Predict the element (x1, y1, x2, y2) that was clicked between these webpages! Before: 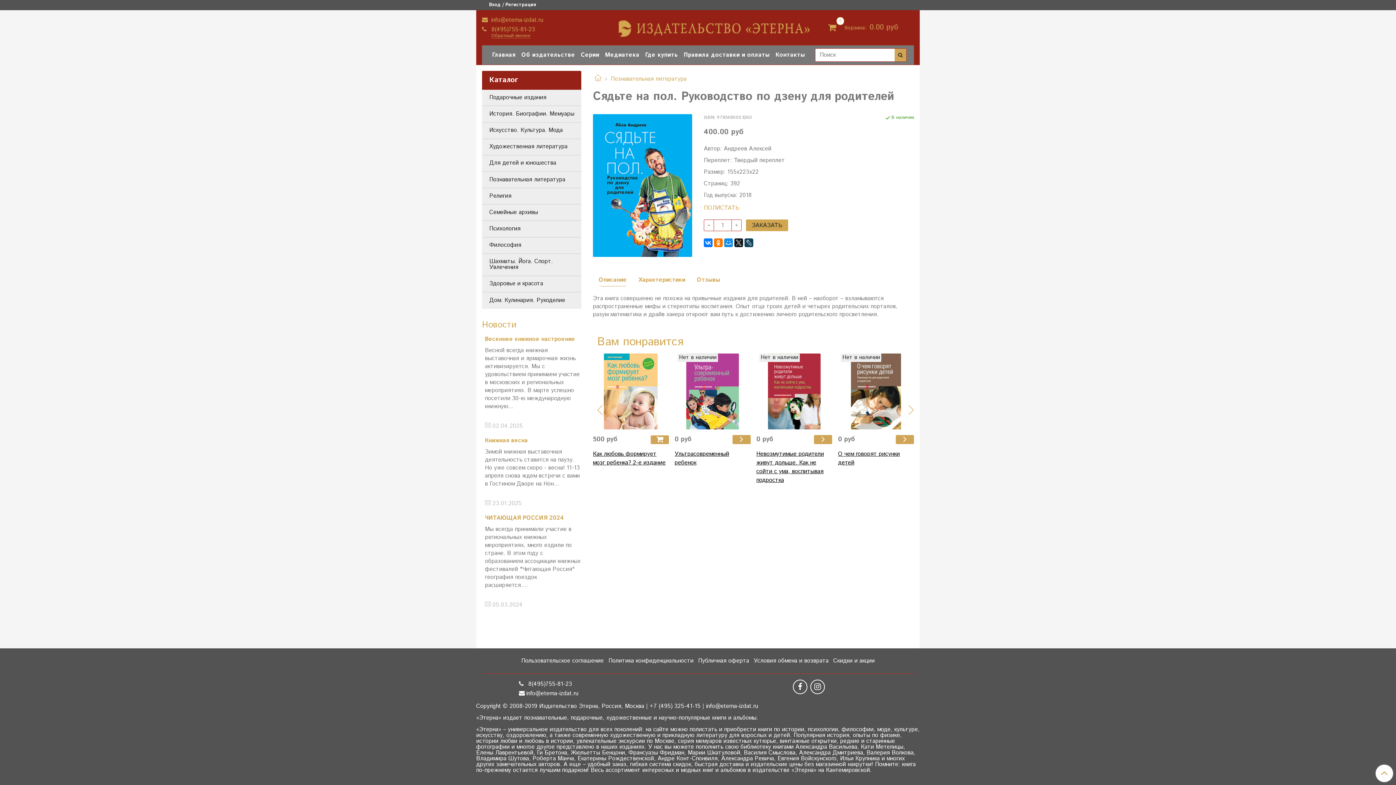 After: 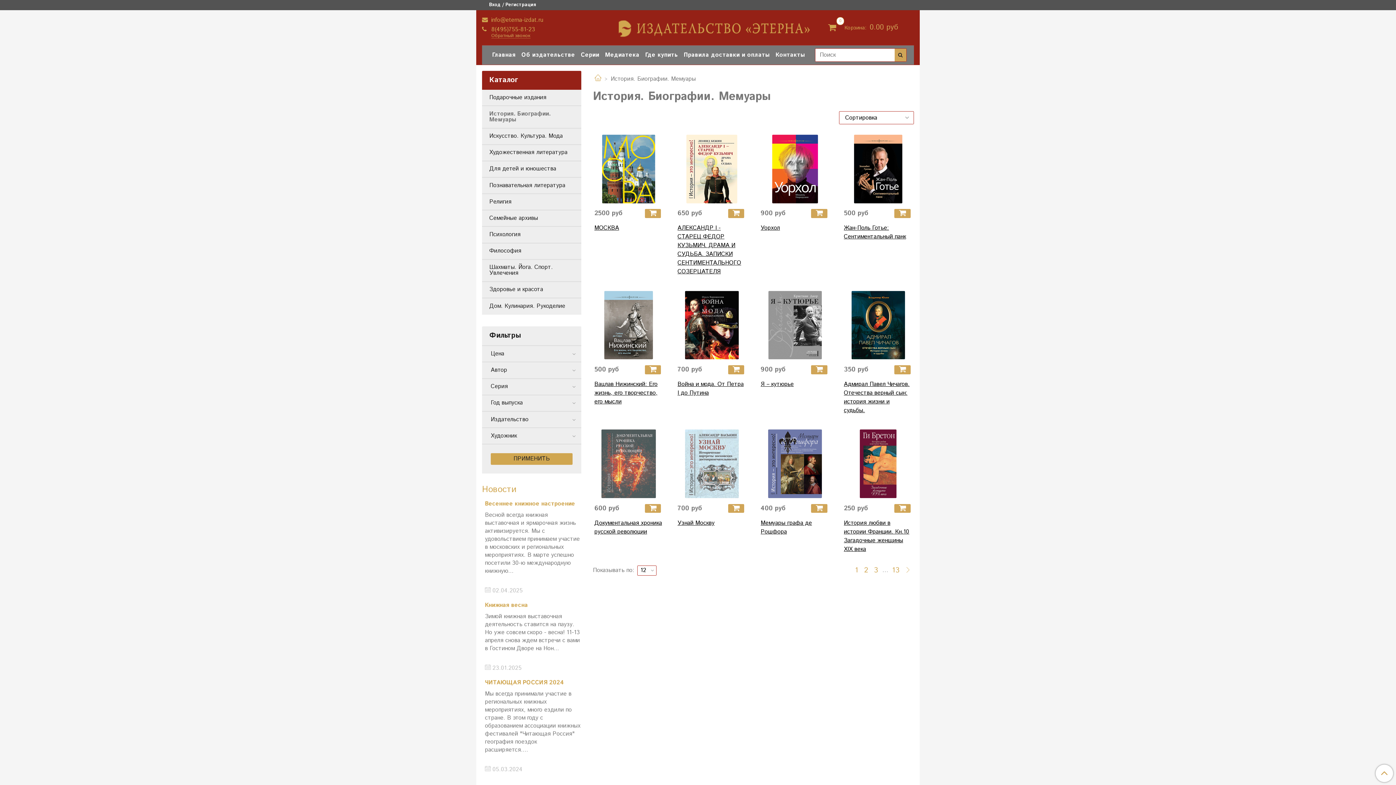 Action: bbox: (489, 108, 578, 119) label: История. Биографии. Мемуары